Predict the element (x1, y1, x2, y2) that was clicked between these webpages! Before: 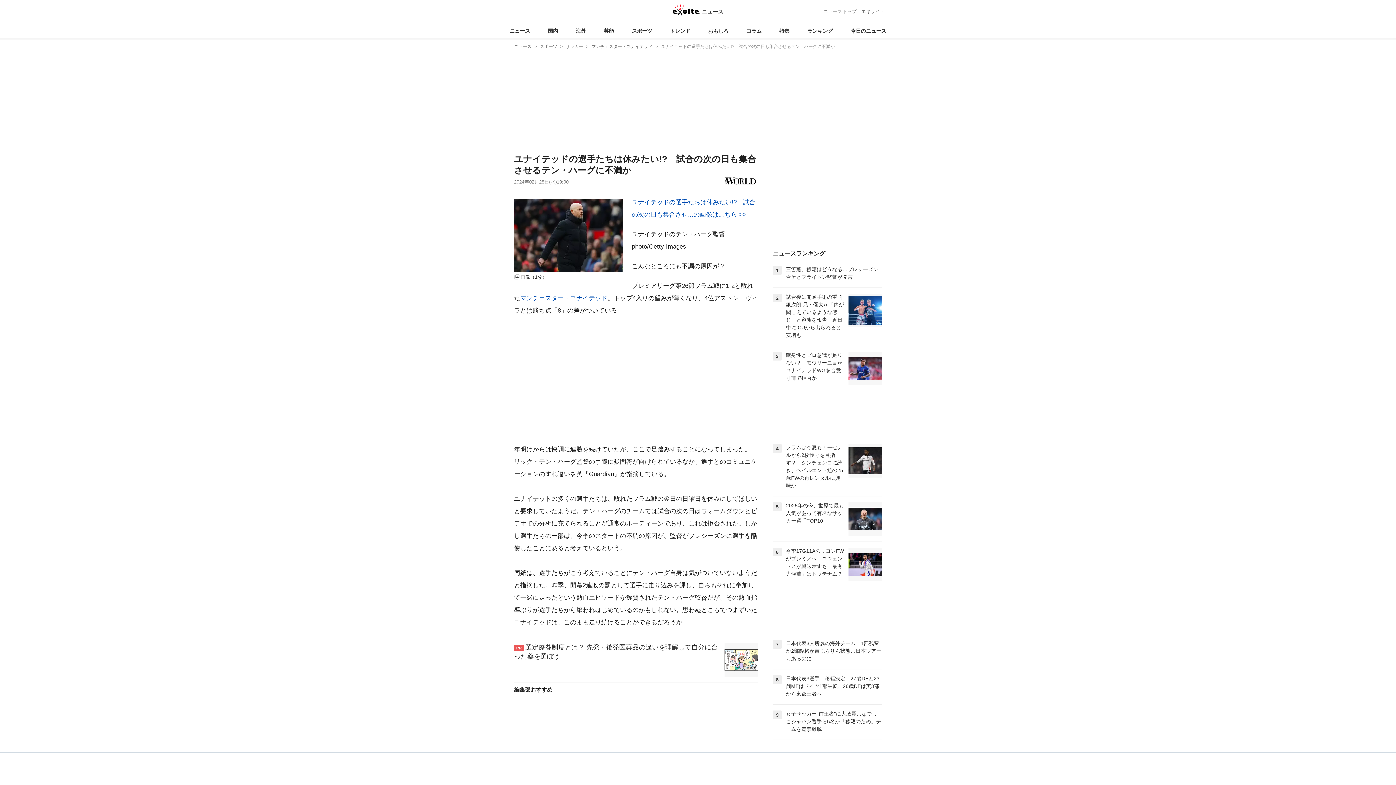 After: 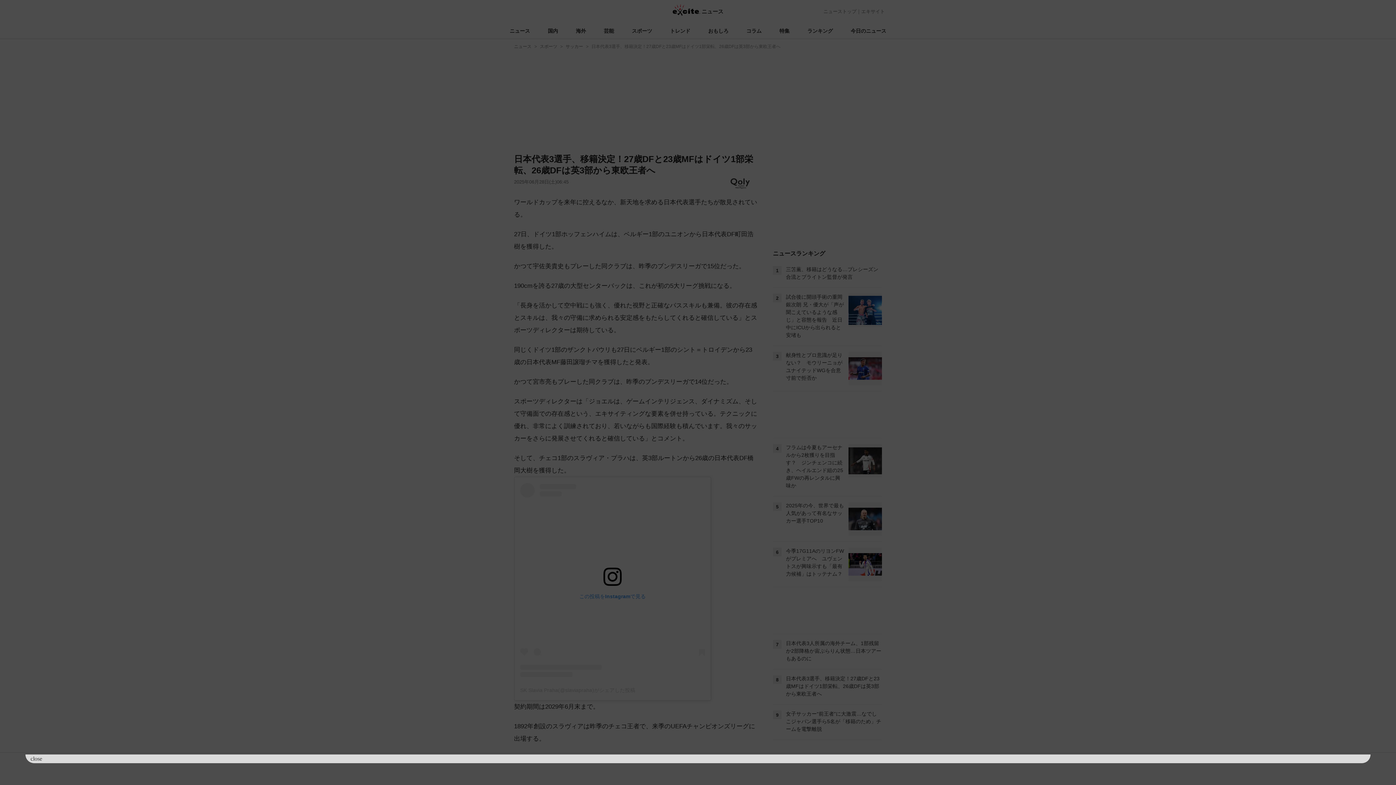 Action: bbox: (773, 669, 882, 704) label: 8

日本代表3選手、移籍決定！27歳DFと23歳MFはドイツ1部栄転、26歳DFは英3部から東欧王者へ